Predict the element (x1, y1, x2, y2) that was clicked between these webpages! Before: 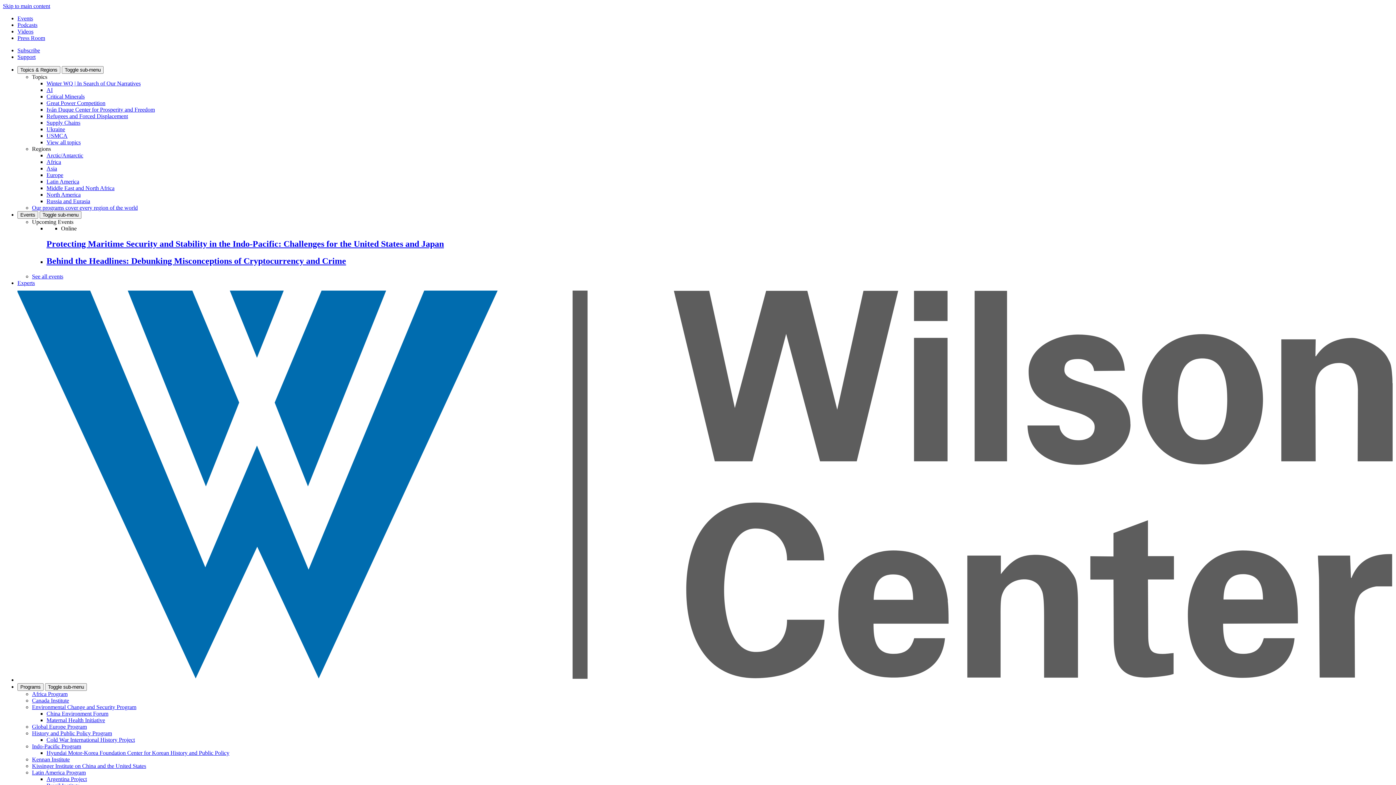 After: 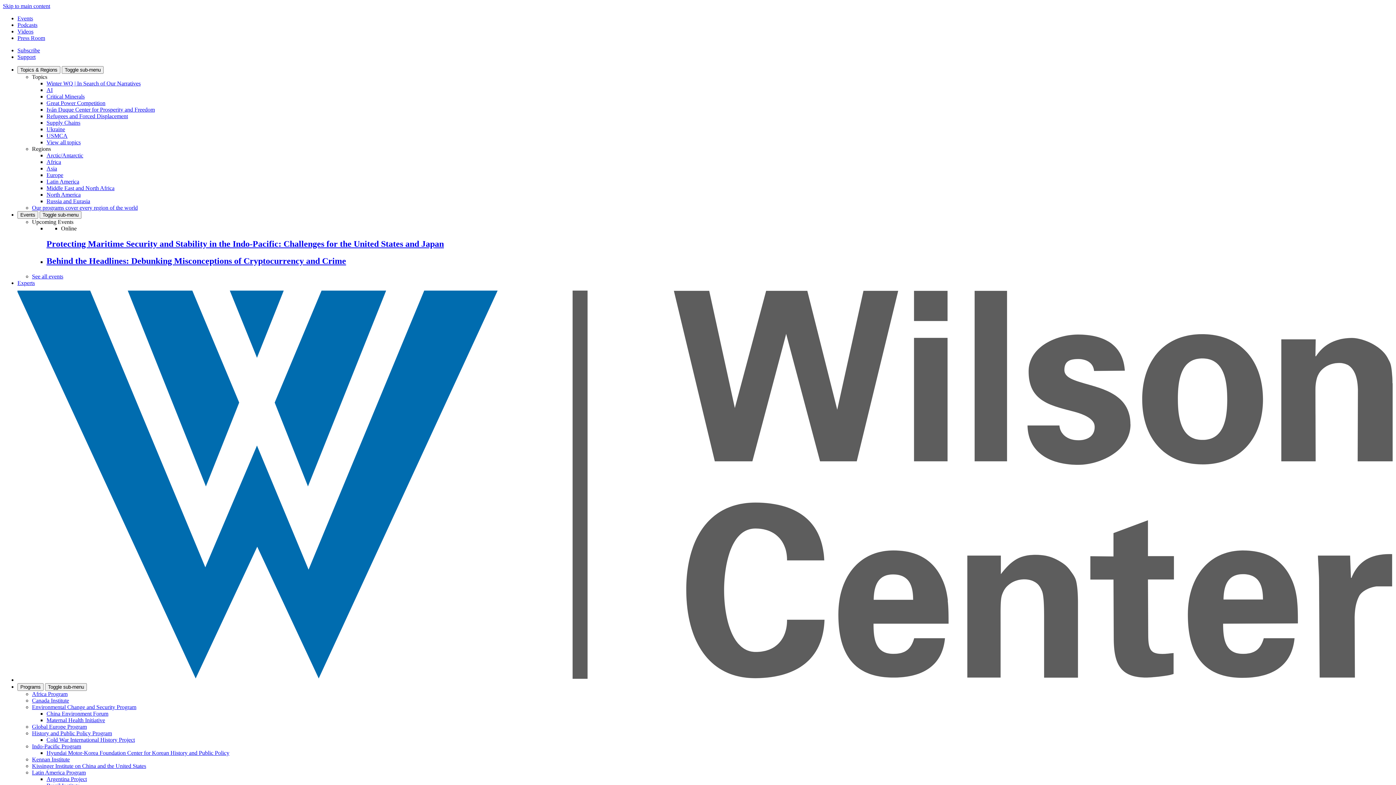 Action: label: Kissinger Institute on China and the United States bbox: (32, 763, 146, 769)